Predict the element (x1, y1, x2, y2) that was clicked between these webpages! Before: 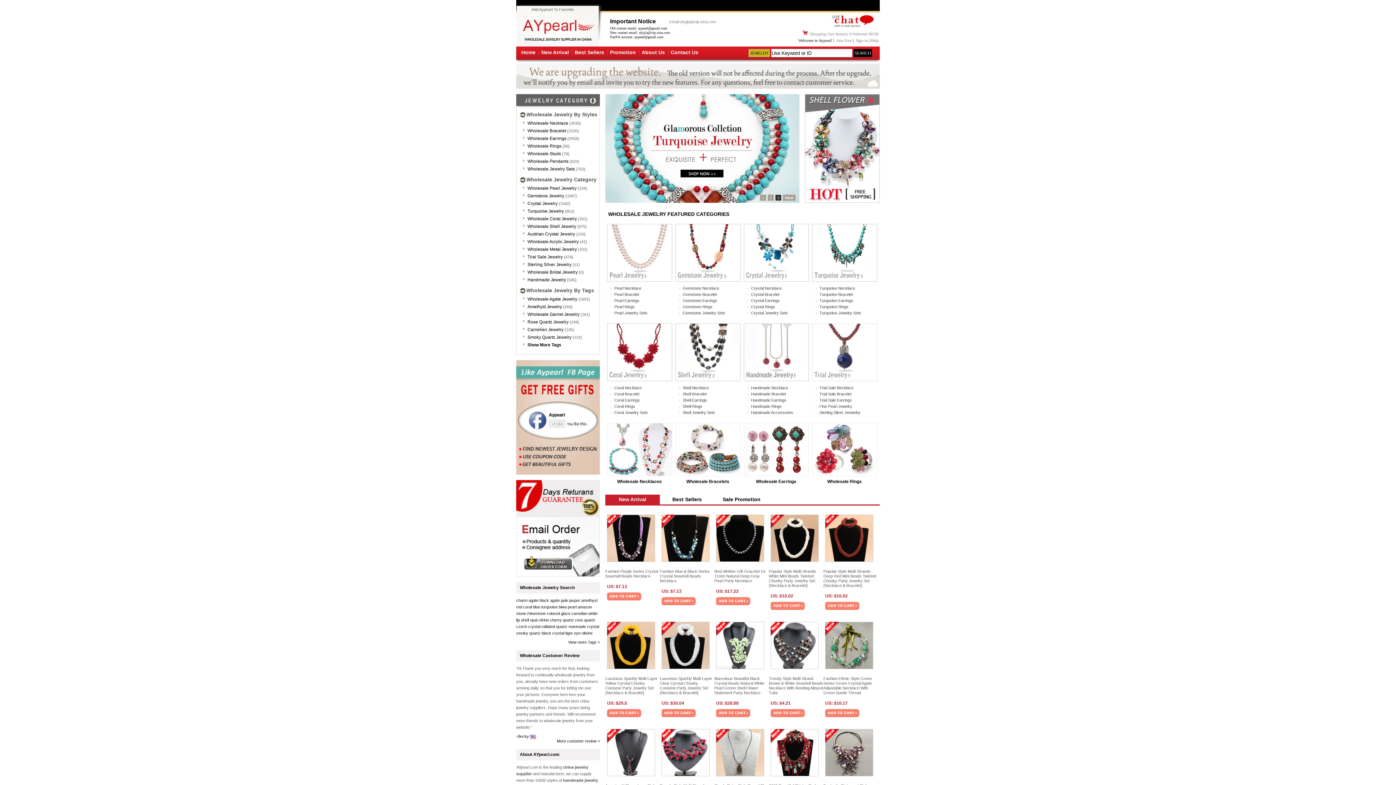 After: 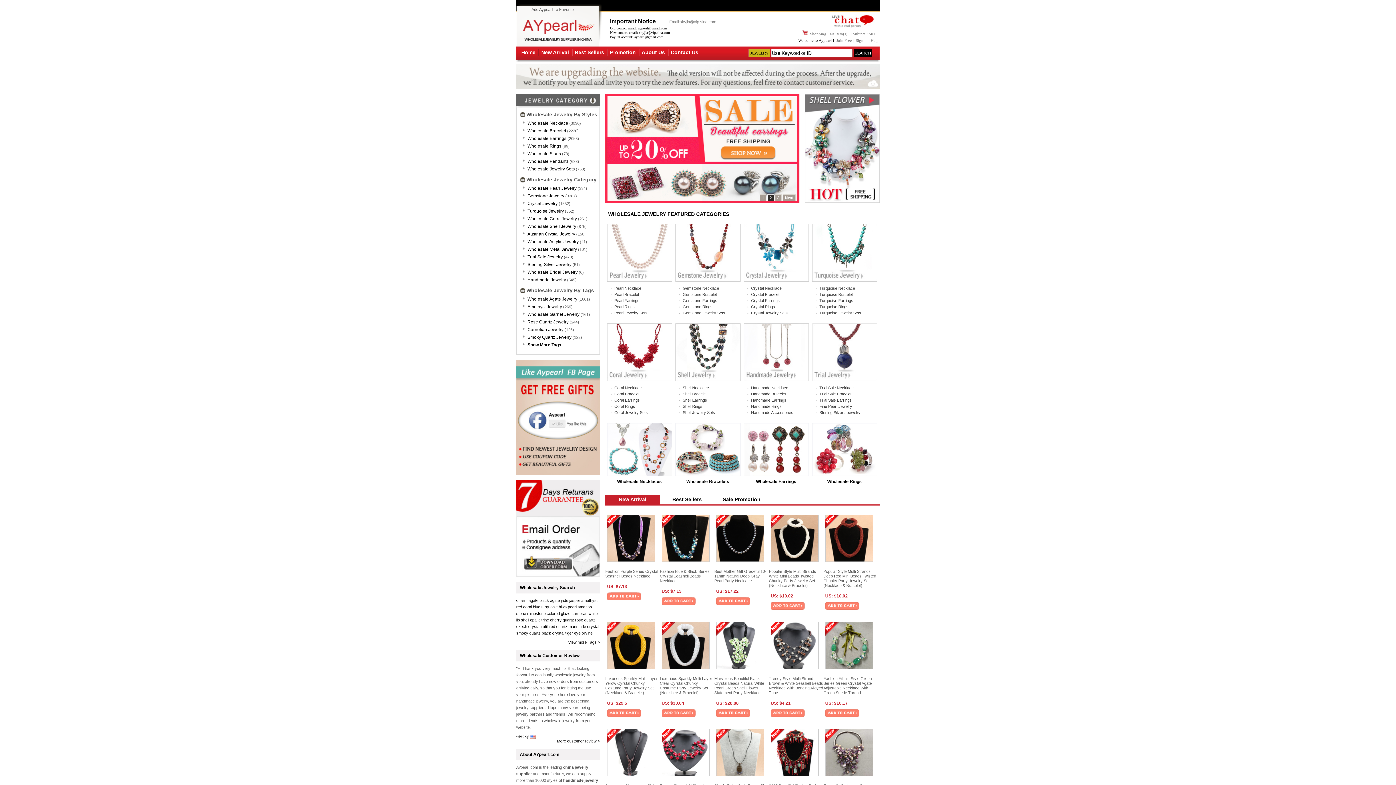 Action: bbox: (825, 606, 859, 611)